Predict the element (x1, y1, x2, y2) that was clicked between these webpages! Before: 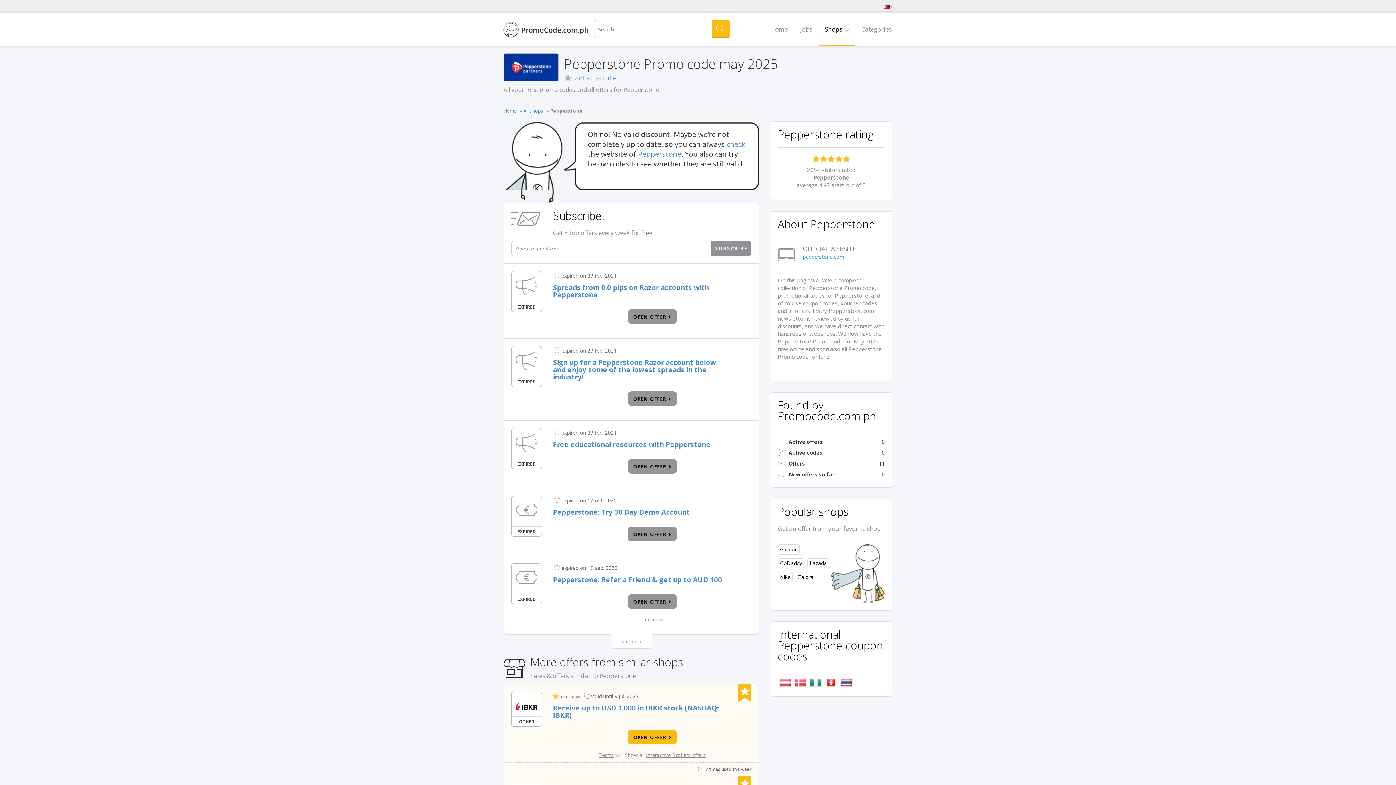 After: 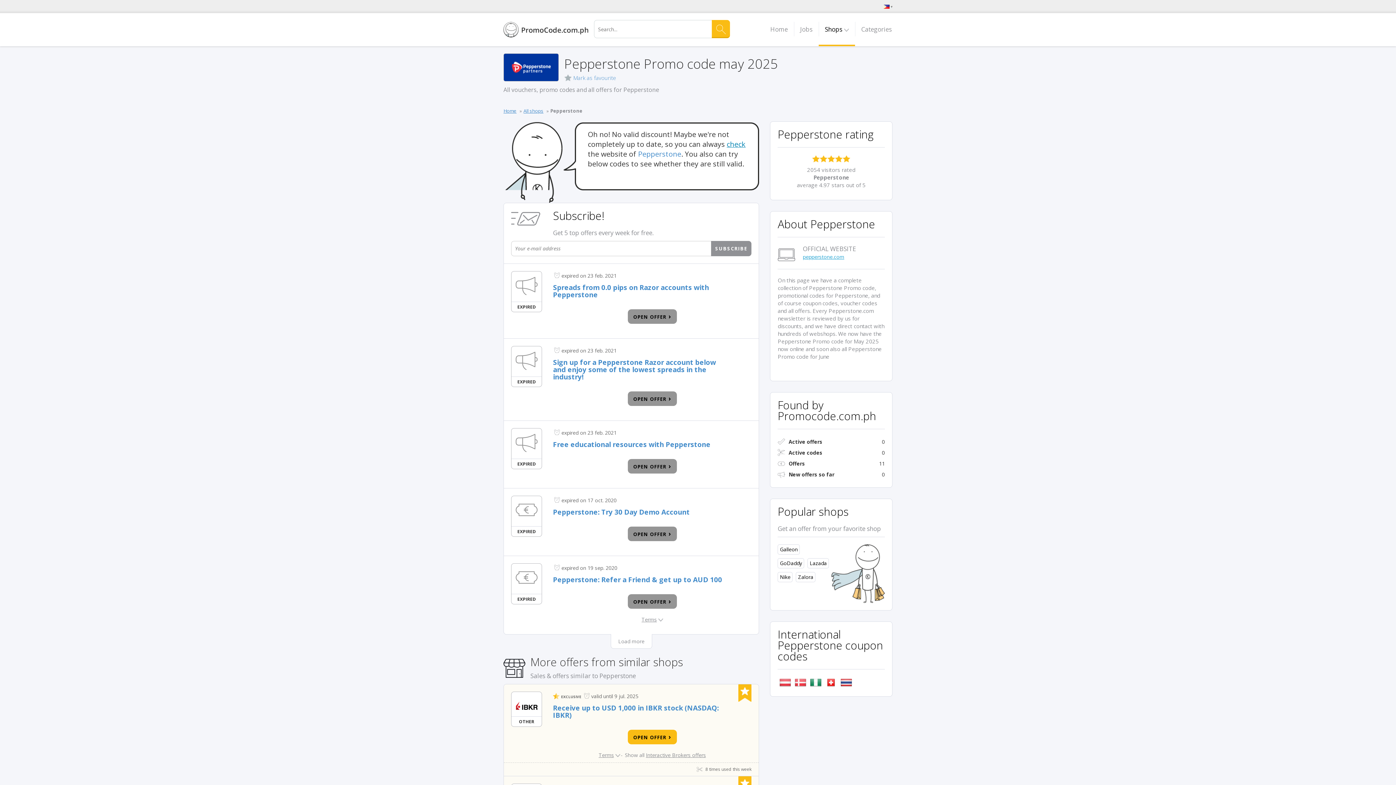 Action: bbox: (726, 139, 745, 149) label: check